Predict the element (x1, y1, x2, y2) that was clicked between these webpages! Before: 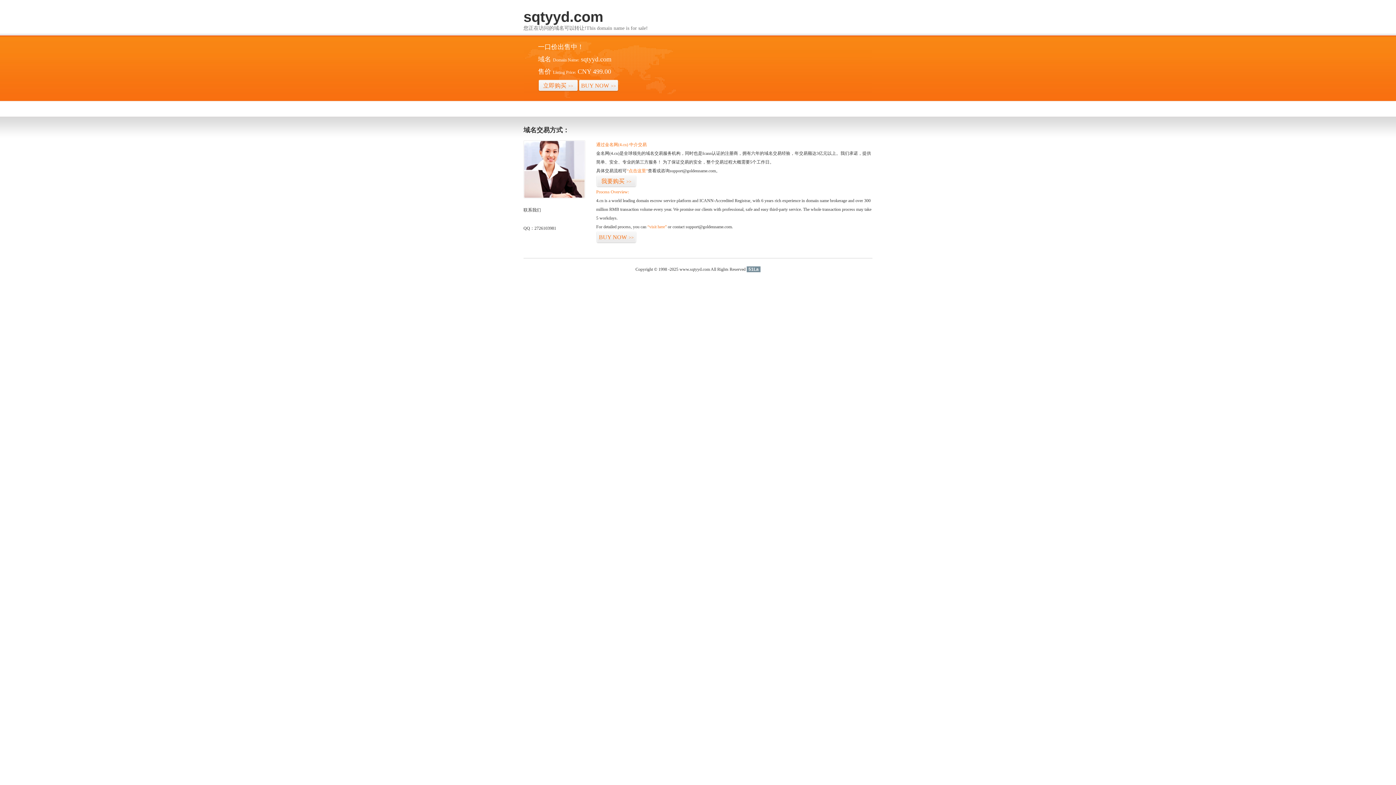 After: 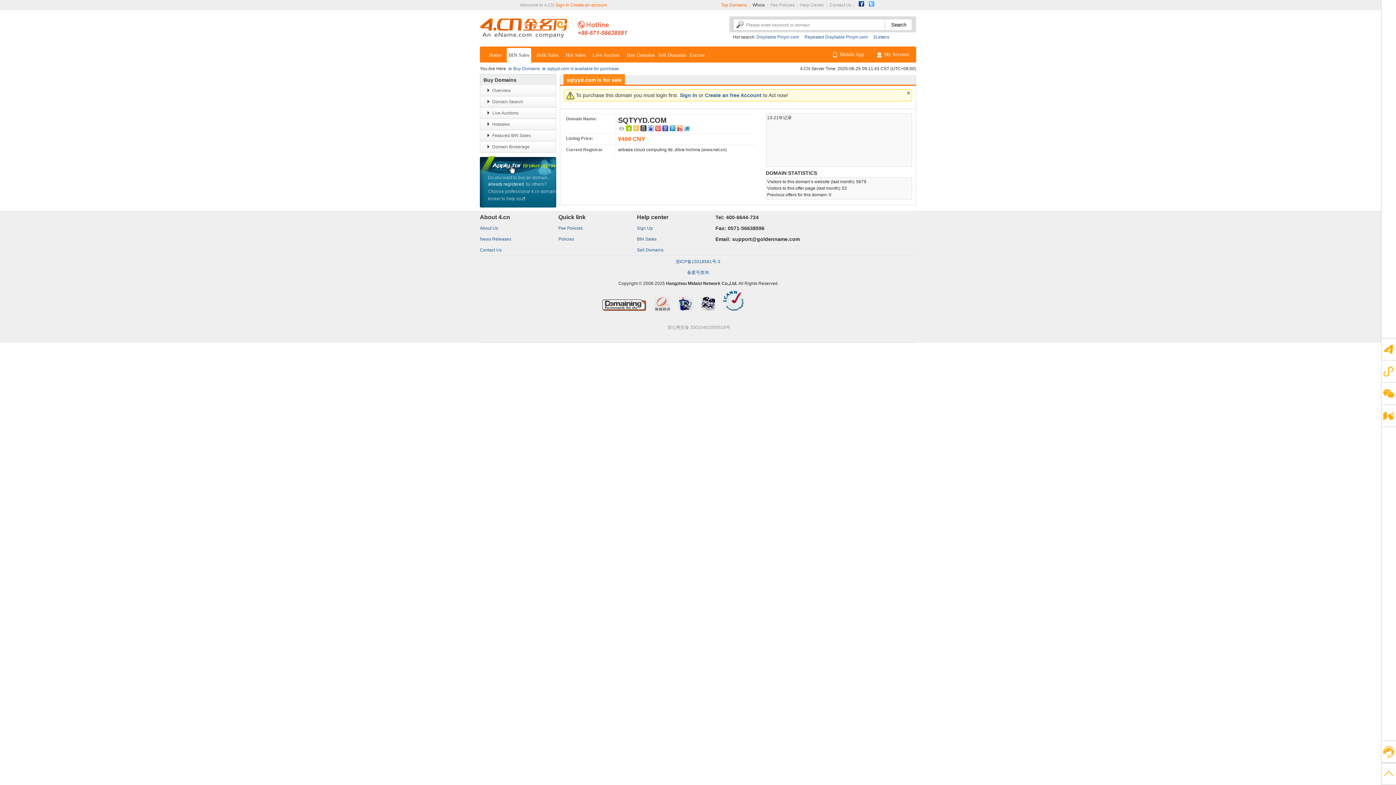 Action: bbox: (626, 168, 648, 173) label: “点击这里”